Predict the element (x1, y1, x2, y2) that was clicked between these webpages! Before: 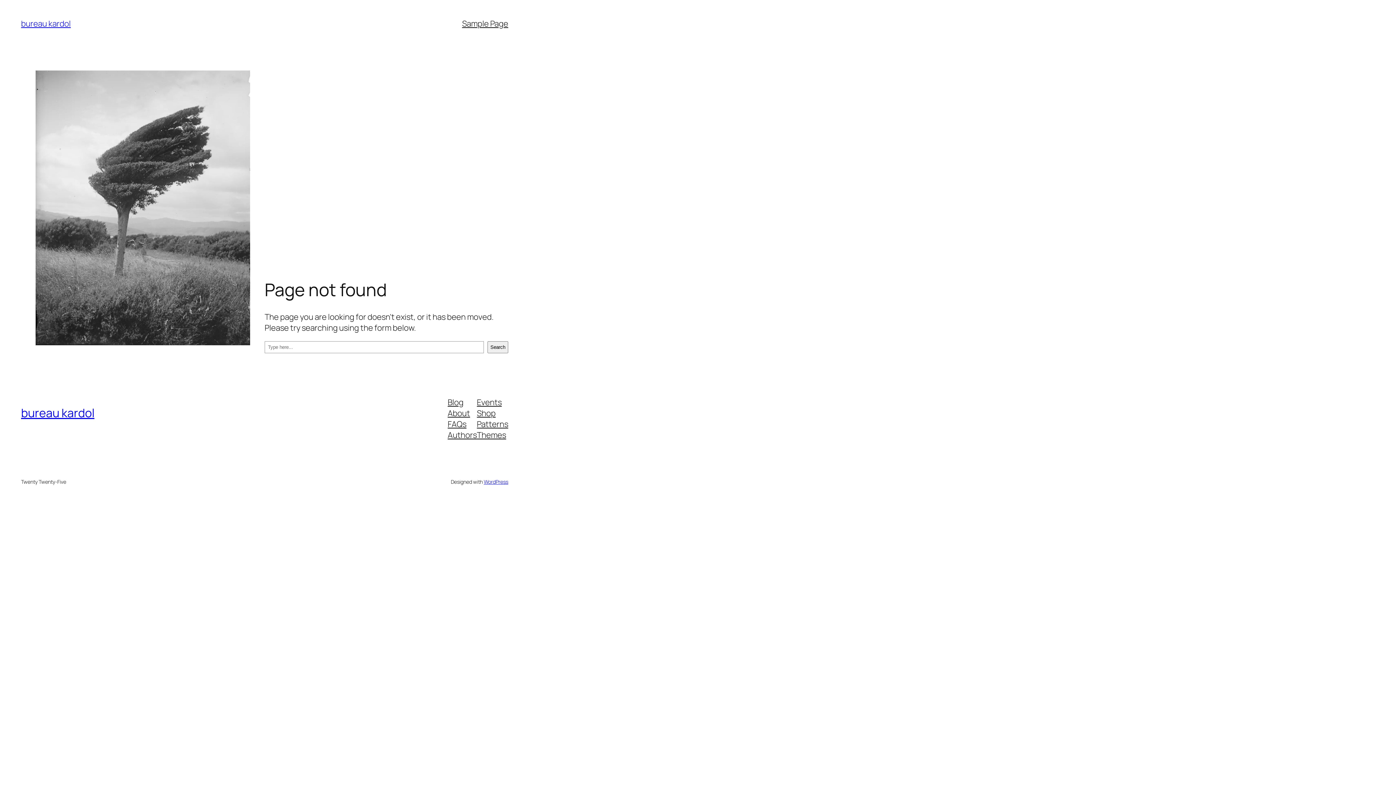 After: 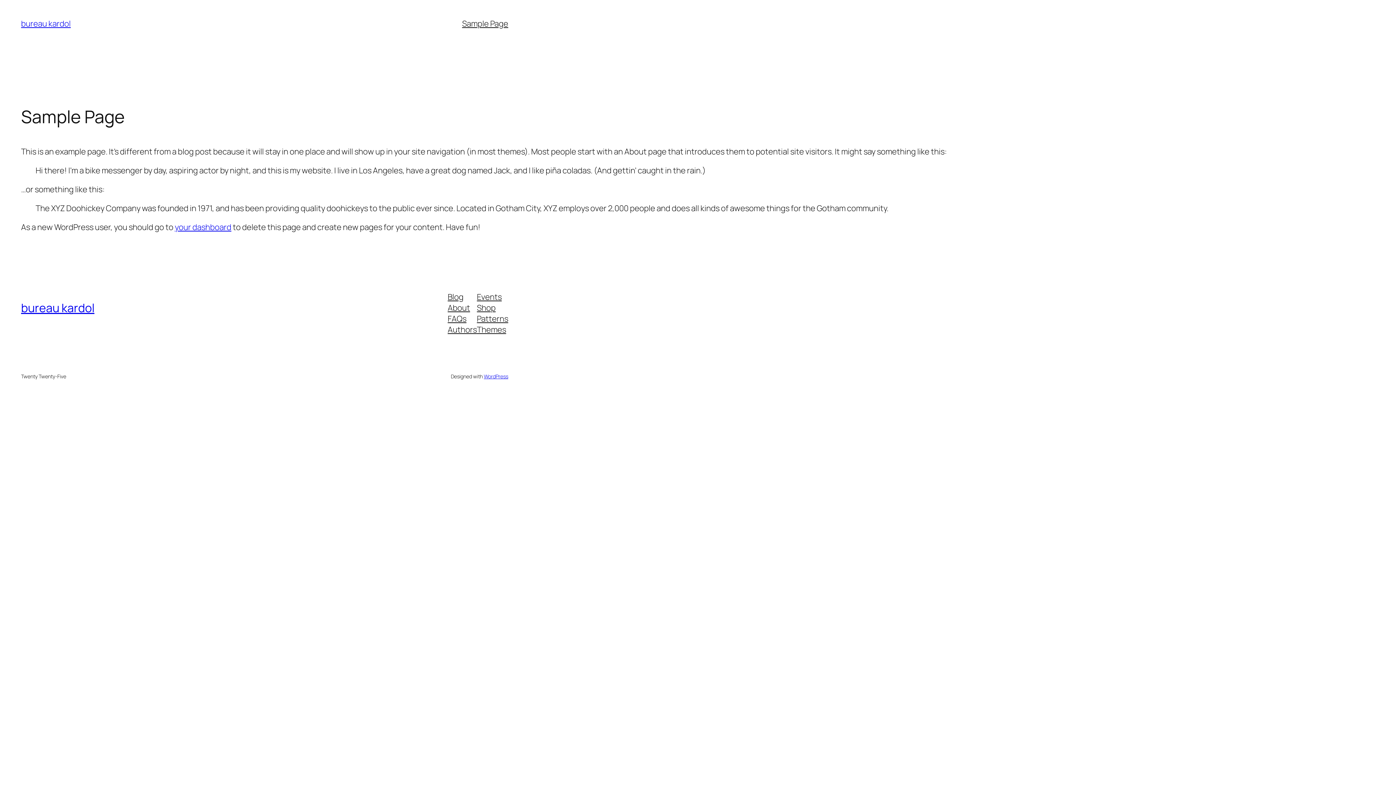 Action: bbox: (462, 18, 508, 29) label: Sample Page